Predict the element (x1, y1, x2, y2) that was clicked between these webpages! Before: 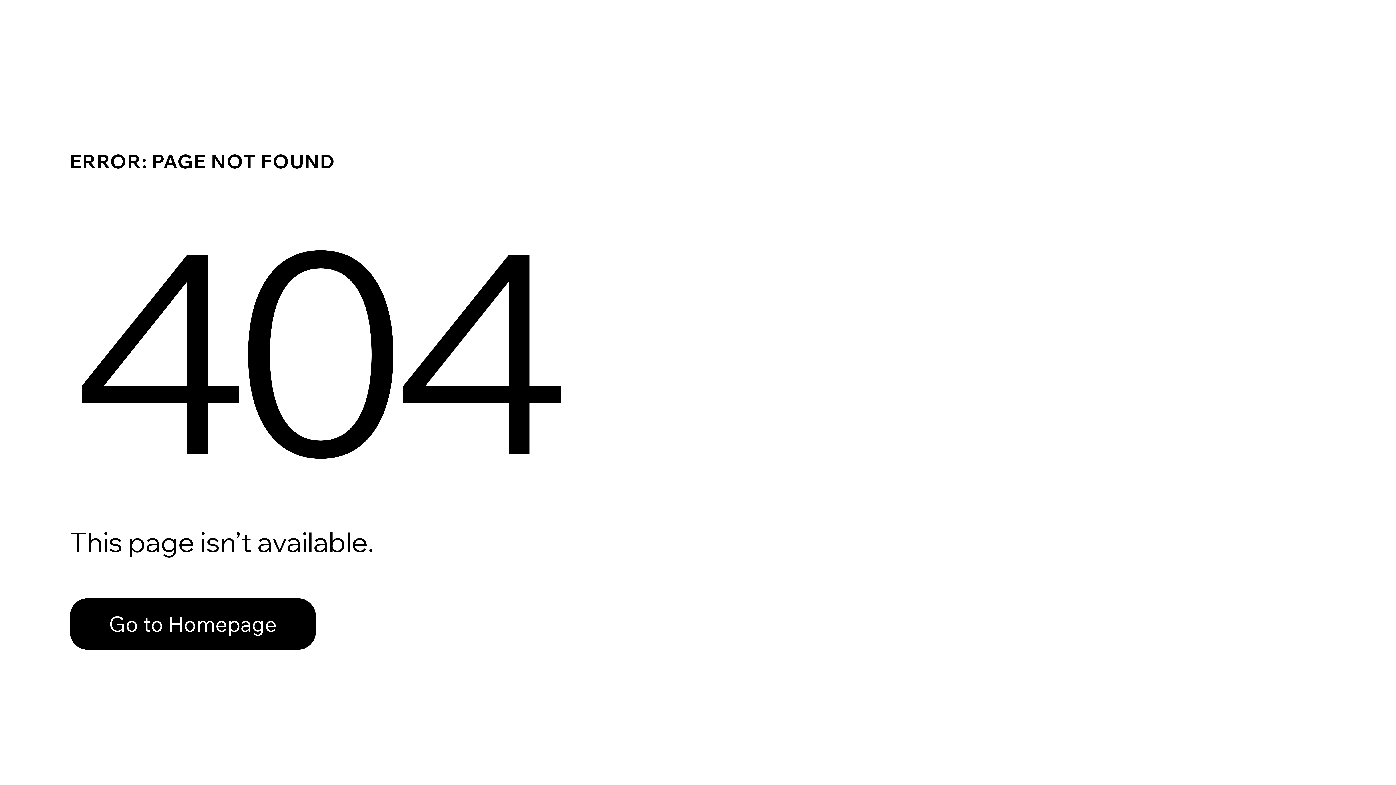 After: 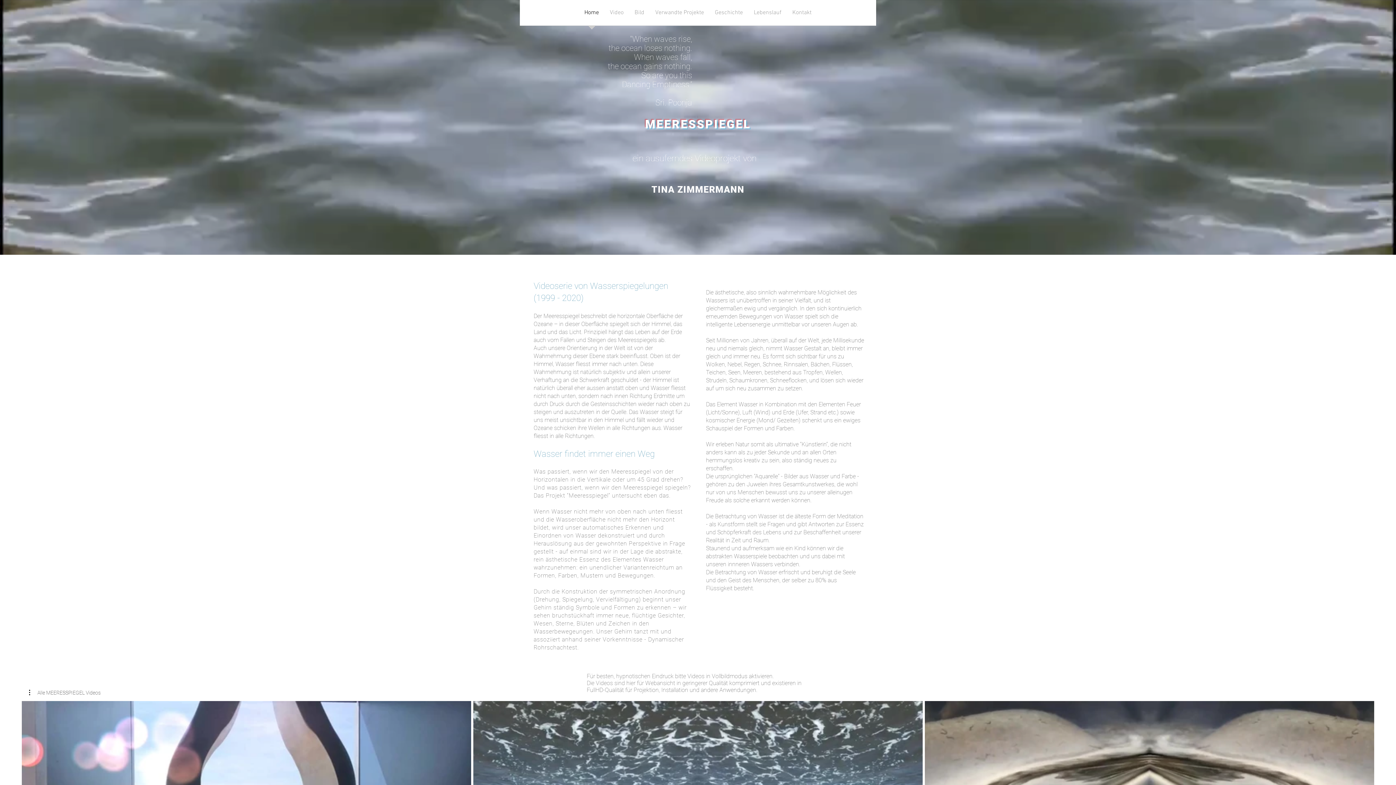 Action: label: Go to Homepage bbox: (69, 598, 316, 650)